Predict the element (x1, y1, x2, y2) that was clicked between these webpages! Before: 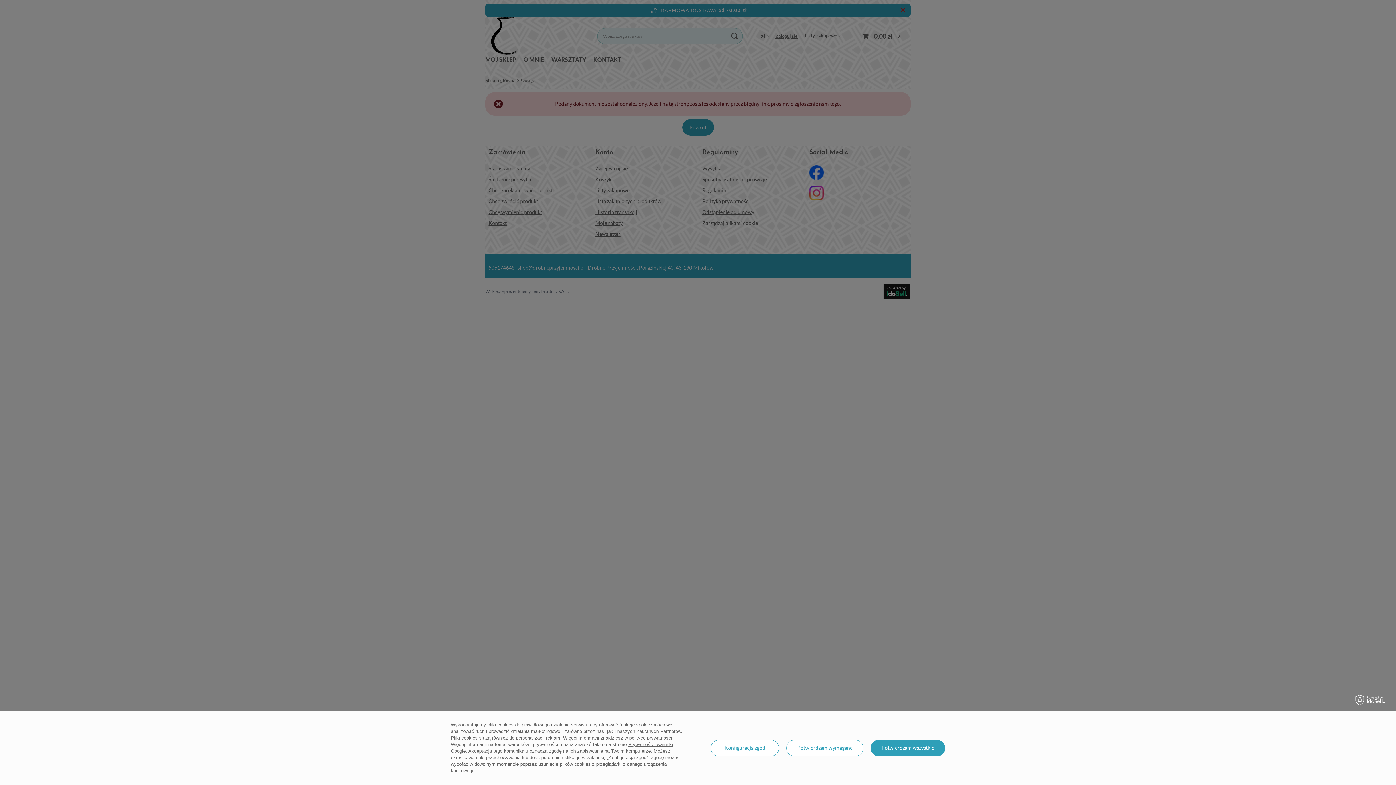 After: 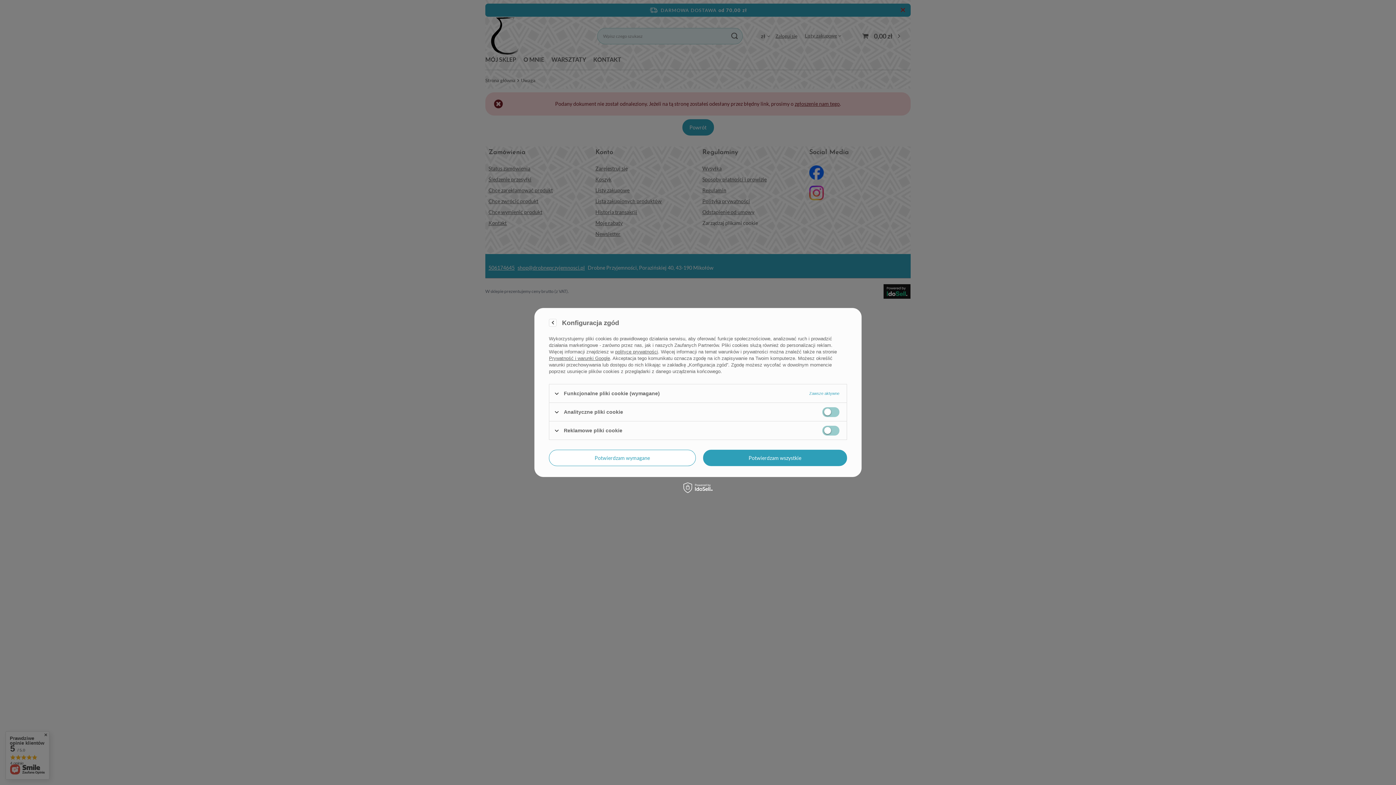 Action: label: Konfiguracja zgód bbox: (710, 740, 779, 756)